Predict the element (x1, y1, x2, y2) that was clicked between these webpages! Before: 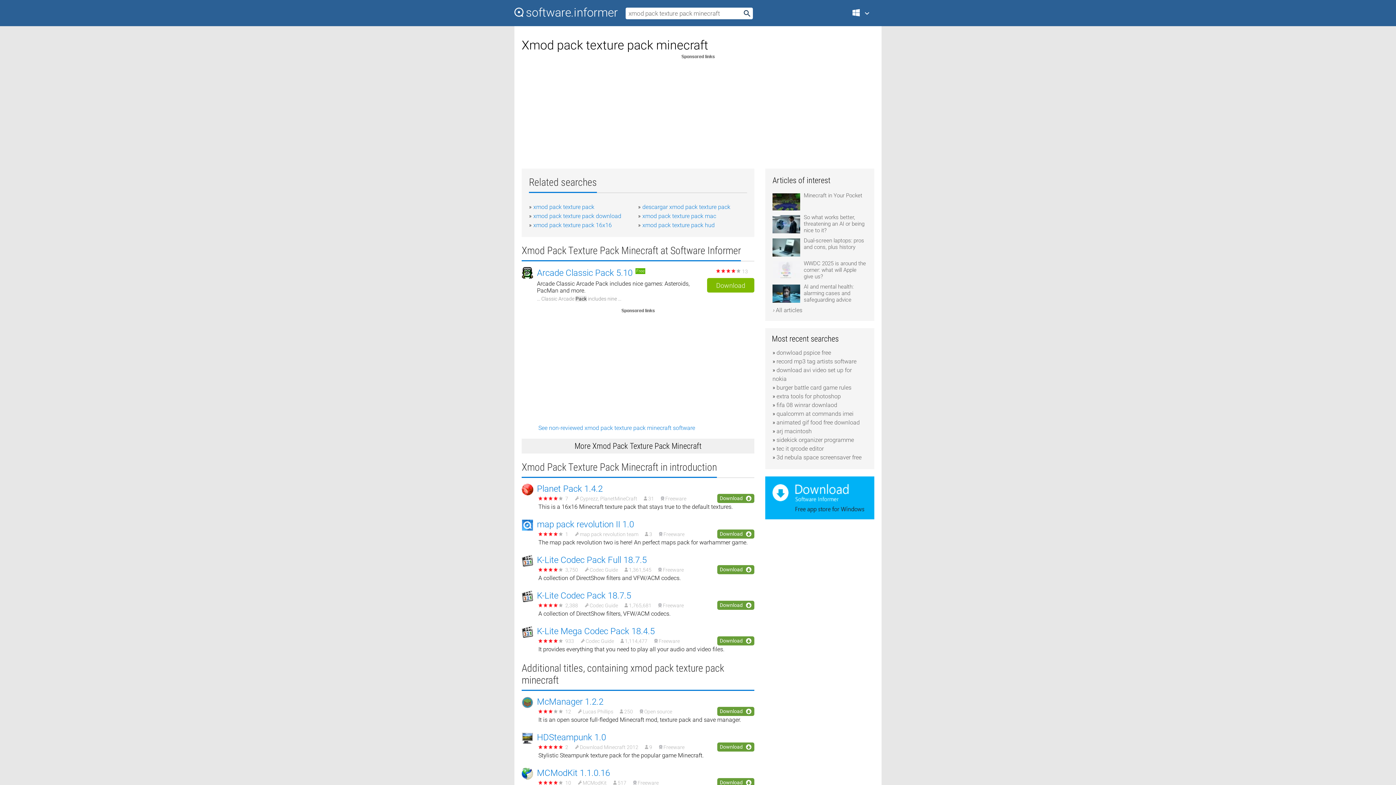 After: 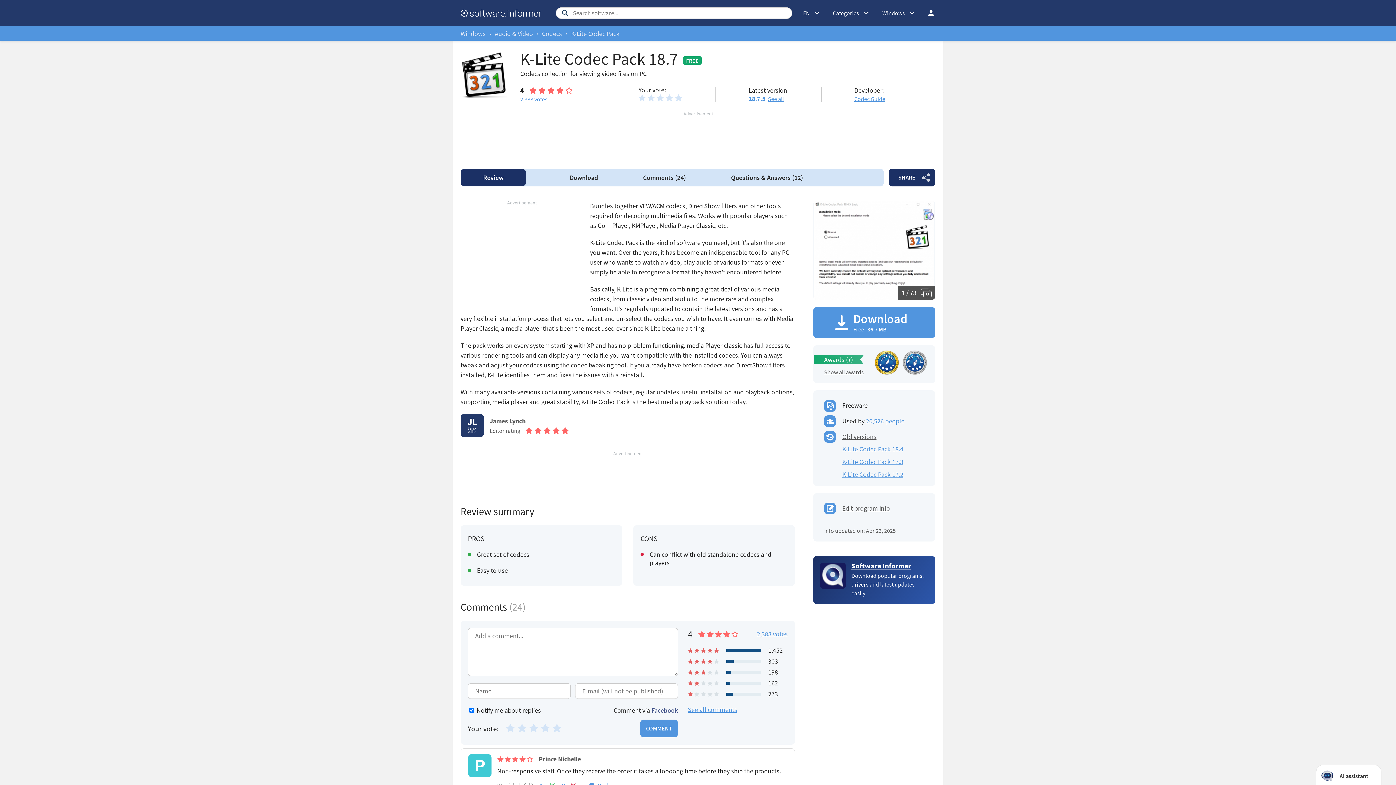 Action: bbox: (537, 590, 631, 601) label: K-Lite Codec Pack 18.7.5